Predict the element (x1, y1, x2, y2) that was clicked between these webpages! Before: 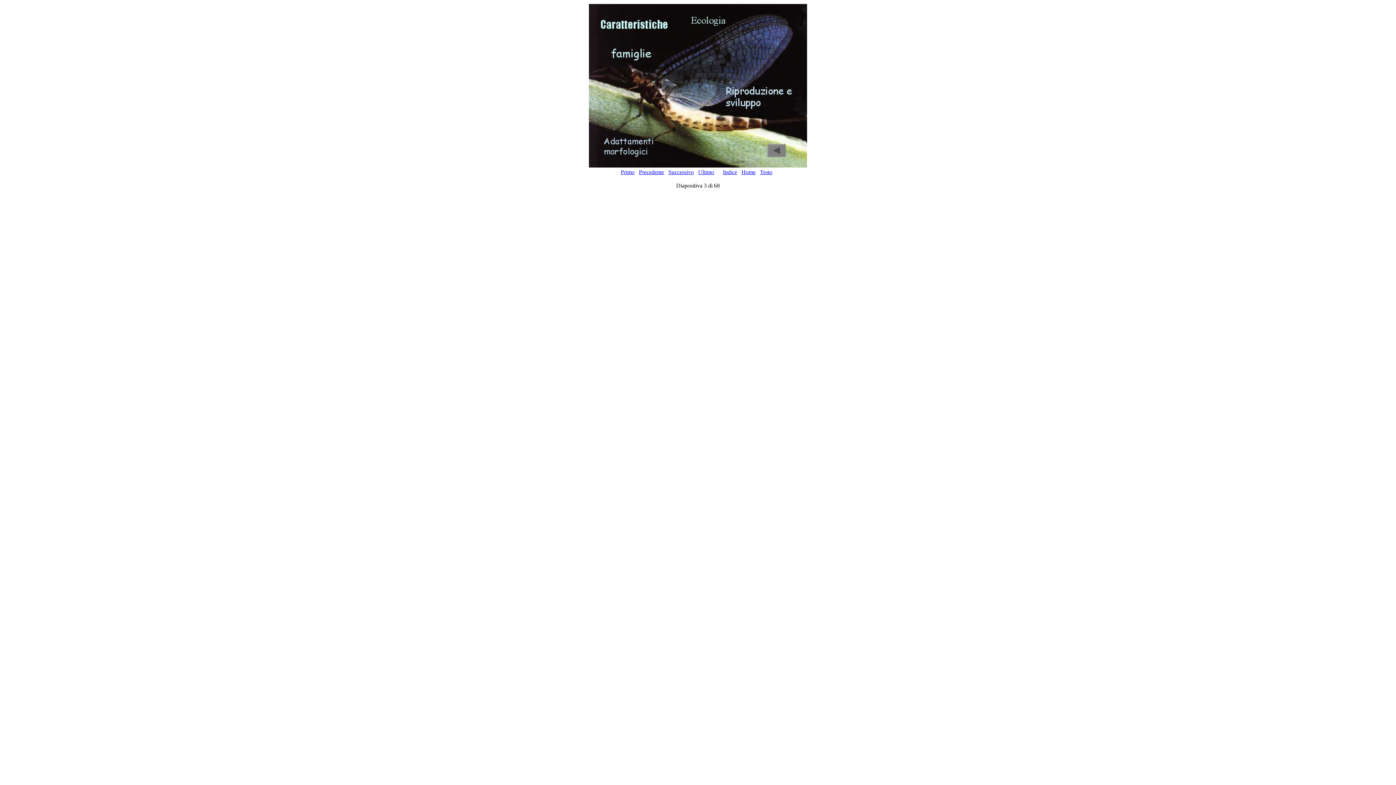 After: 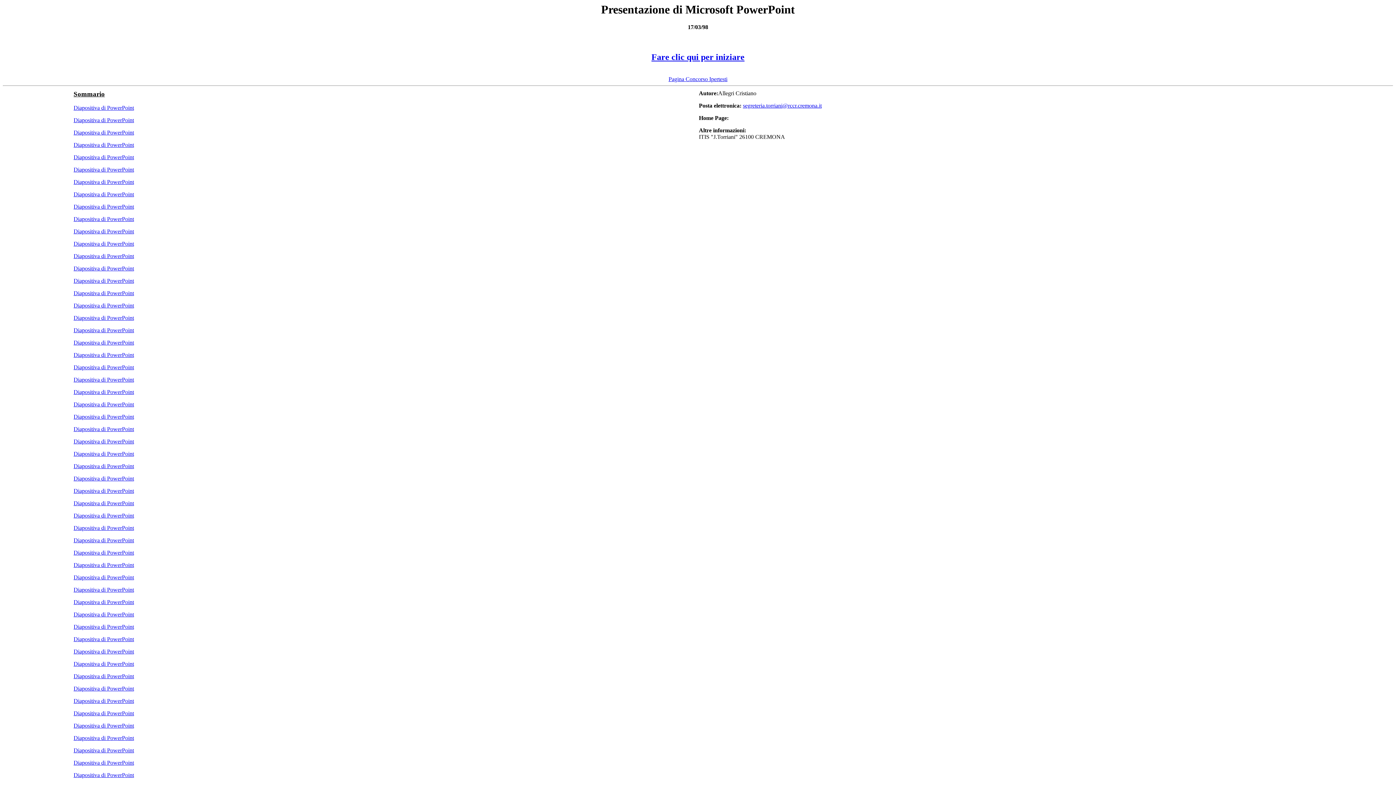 Action: bbox: (723, 169, 737, 175) label: Indice